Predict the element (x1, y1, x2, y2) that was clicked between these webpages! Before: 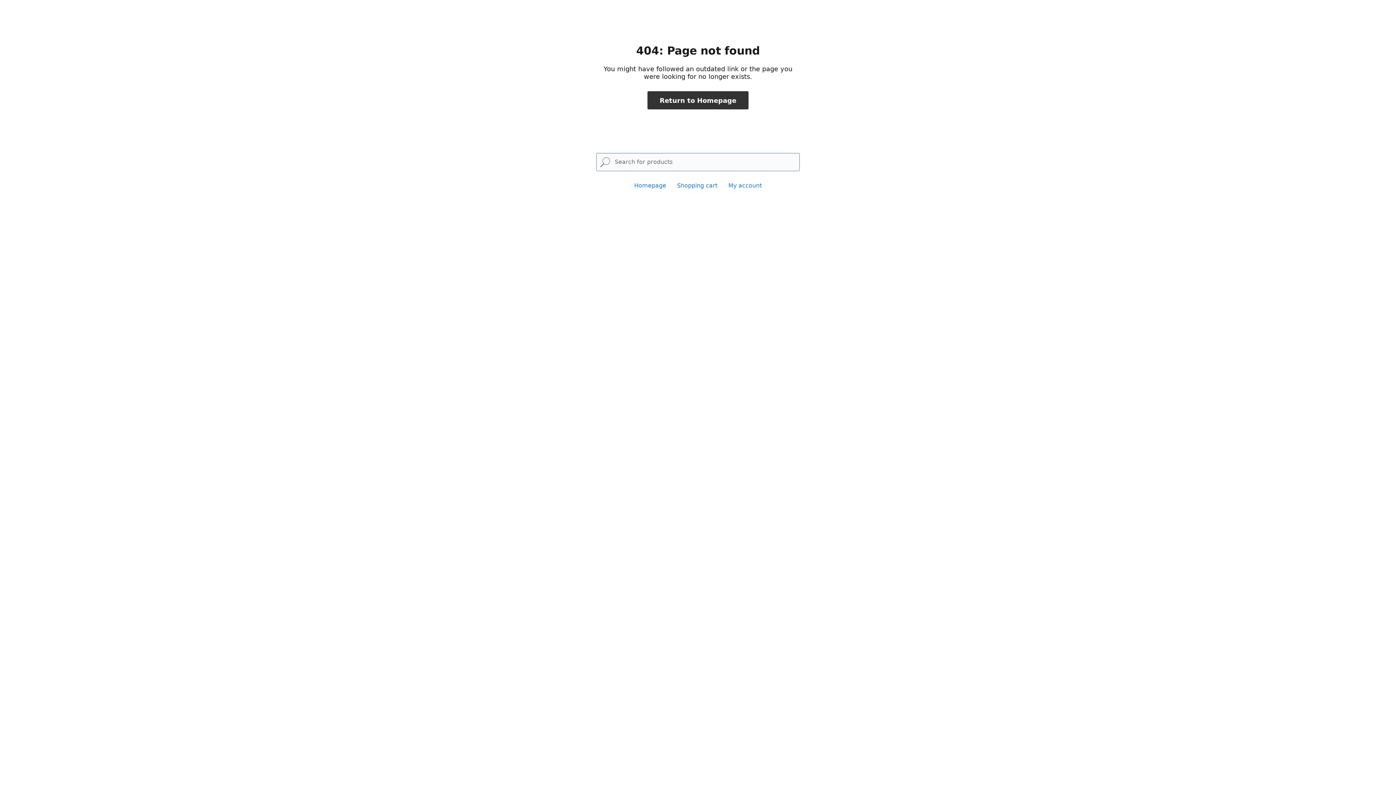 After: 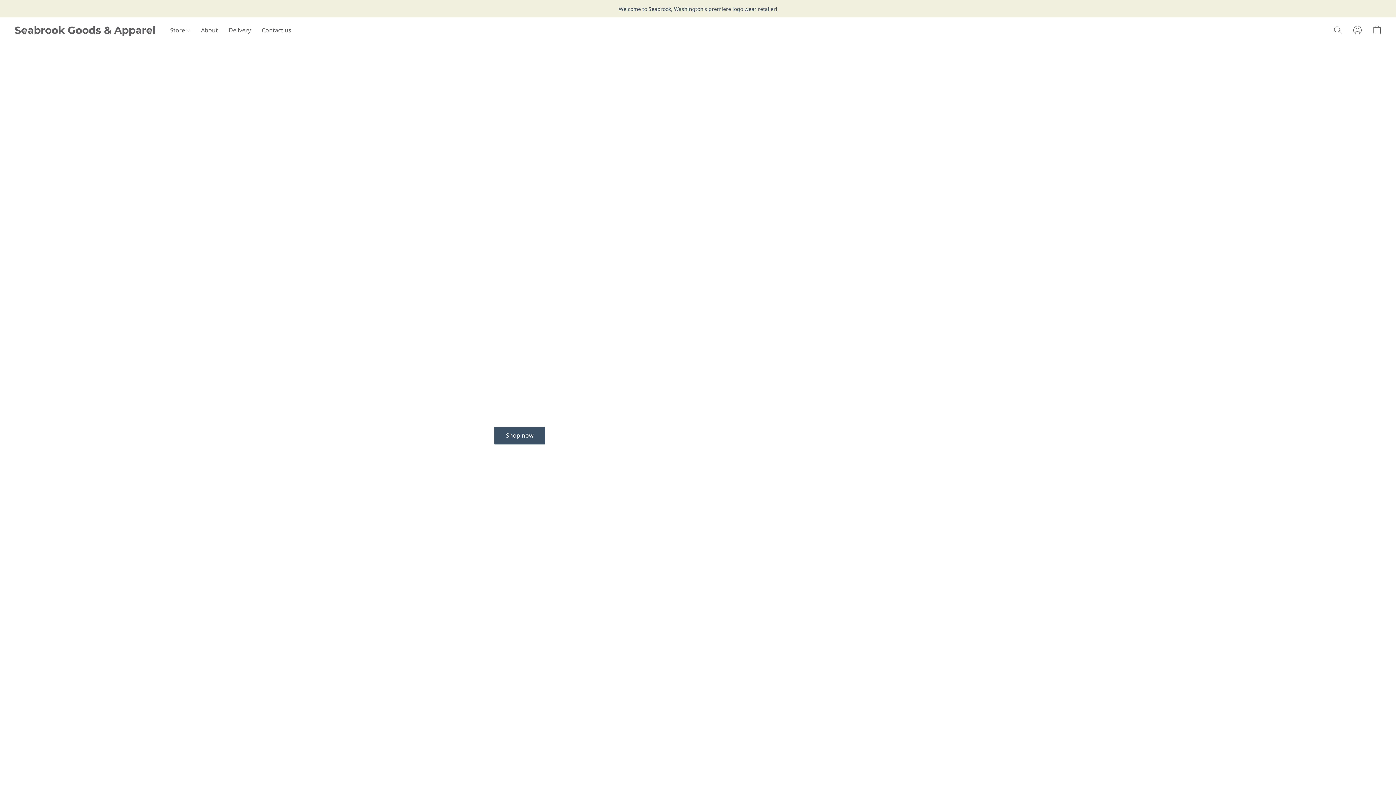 Action: label: Return to Homepage bbox: (647, 91, 748, 109)